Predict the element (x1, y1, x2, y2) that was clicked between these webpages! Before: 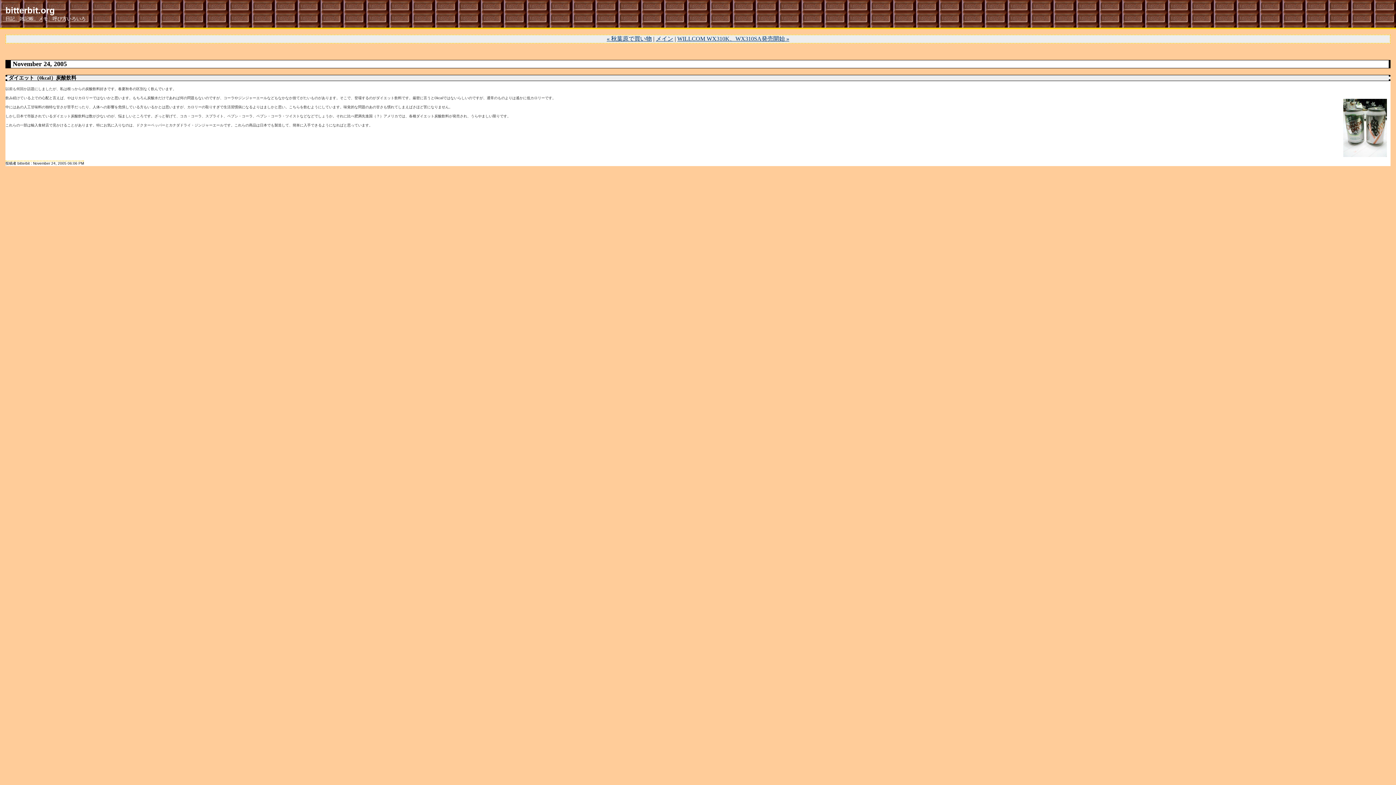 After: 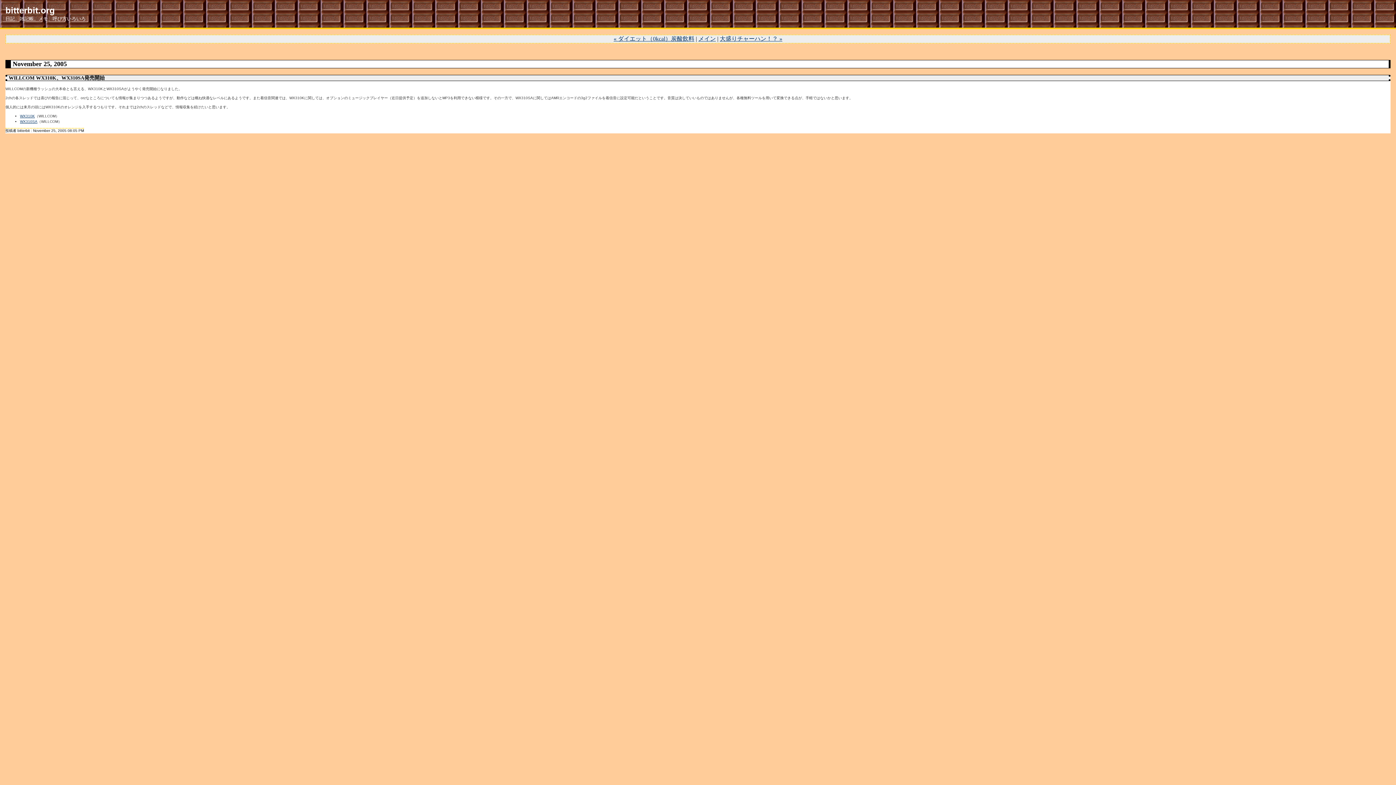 Action: bbox: (677, 35, 789, 41) label: WILLCOM WX310K、WX310SA発売開始 »